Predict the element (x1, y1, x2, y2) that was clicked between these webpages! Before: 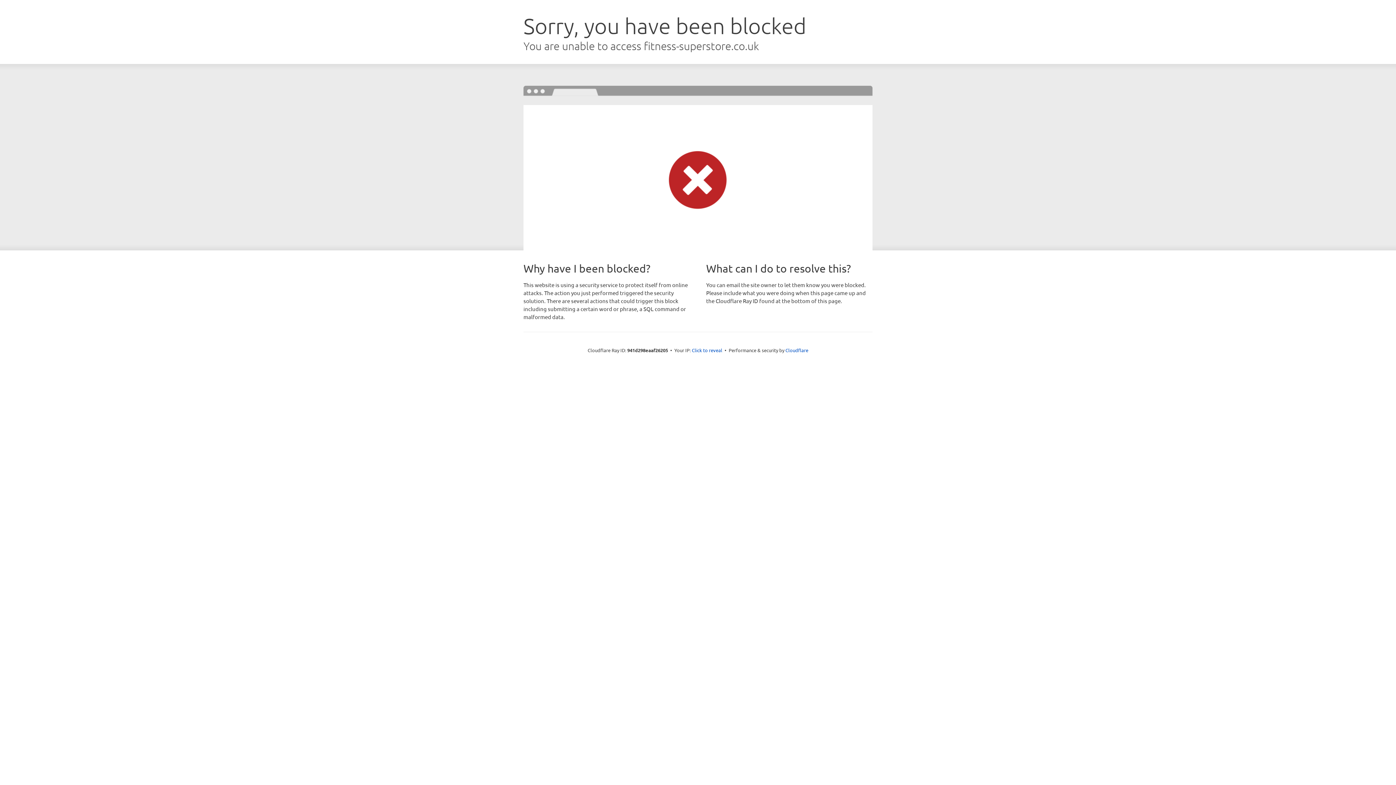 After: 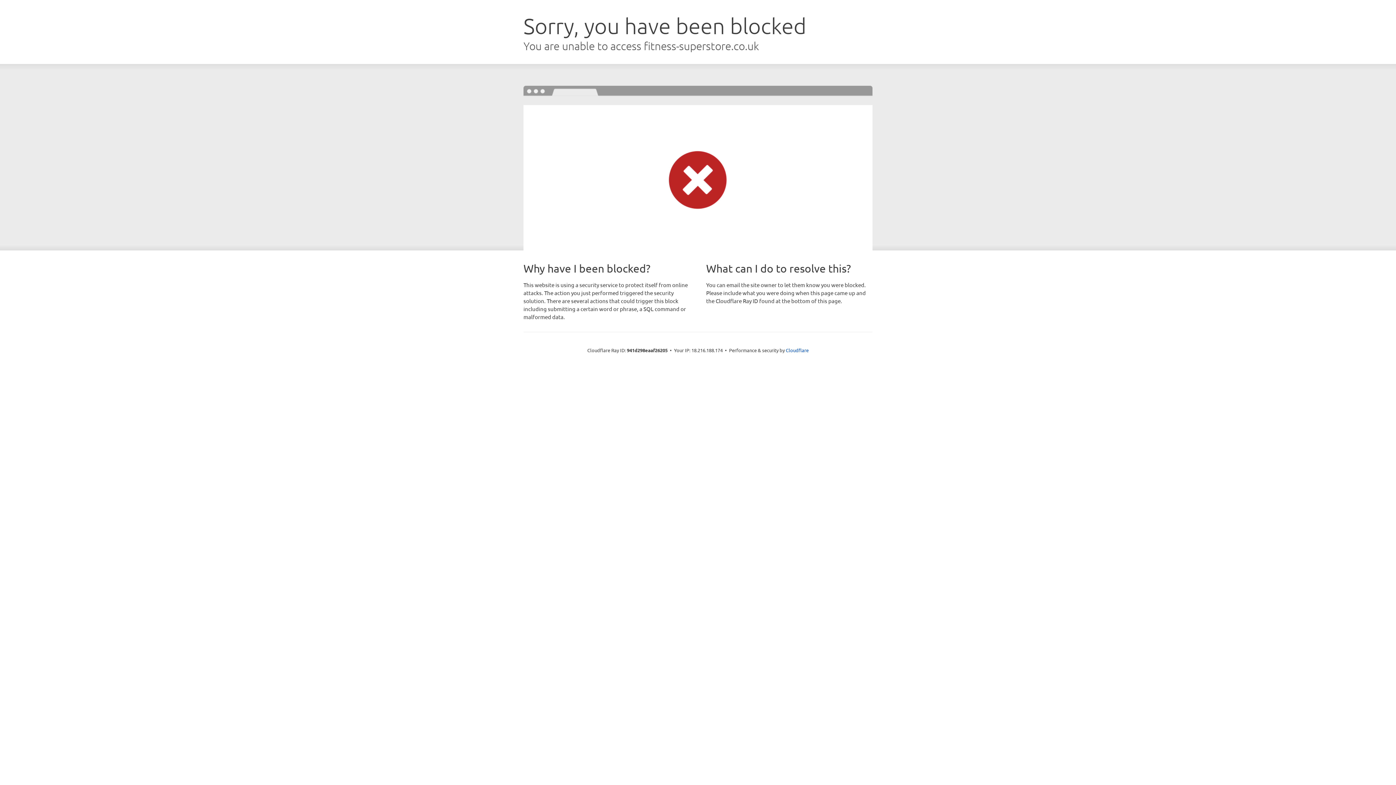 Action: label: Click to reveal bbox: (692, 346, 722, 353)